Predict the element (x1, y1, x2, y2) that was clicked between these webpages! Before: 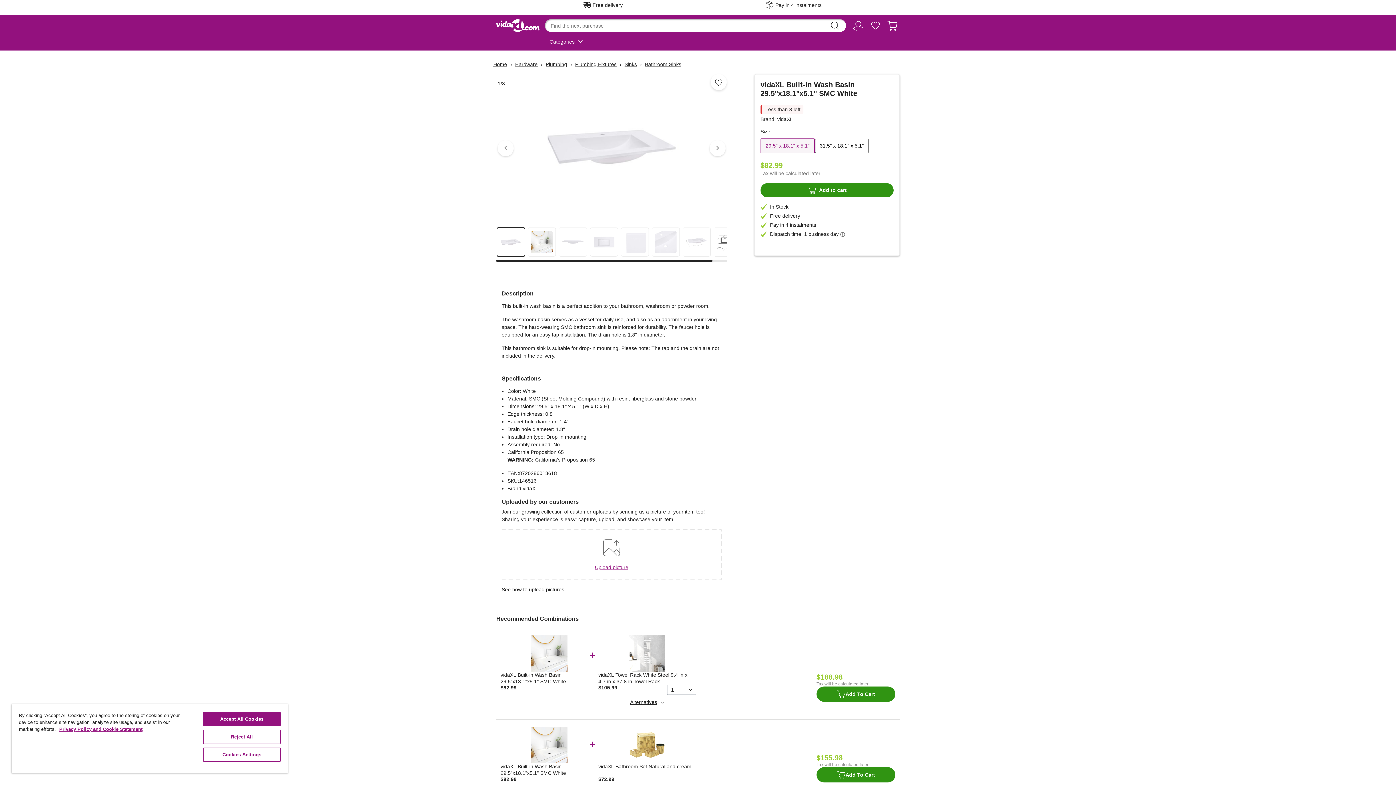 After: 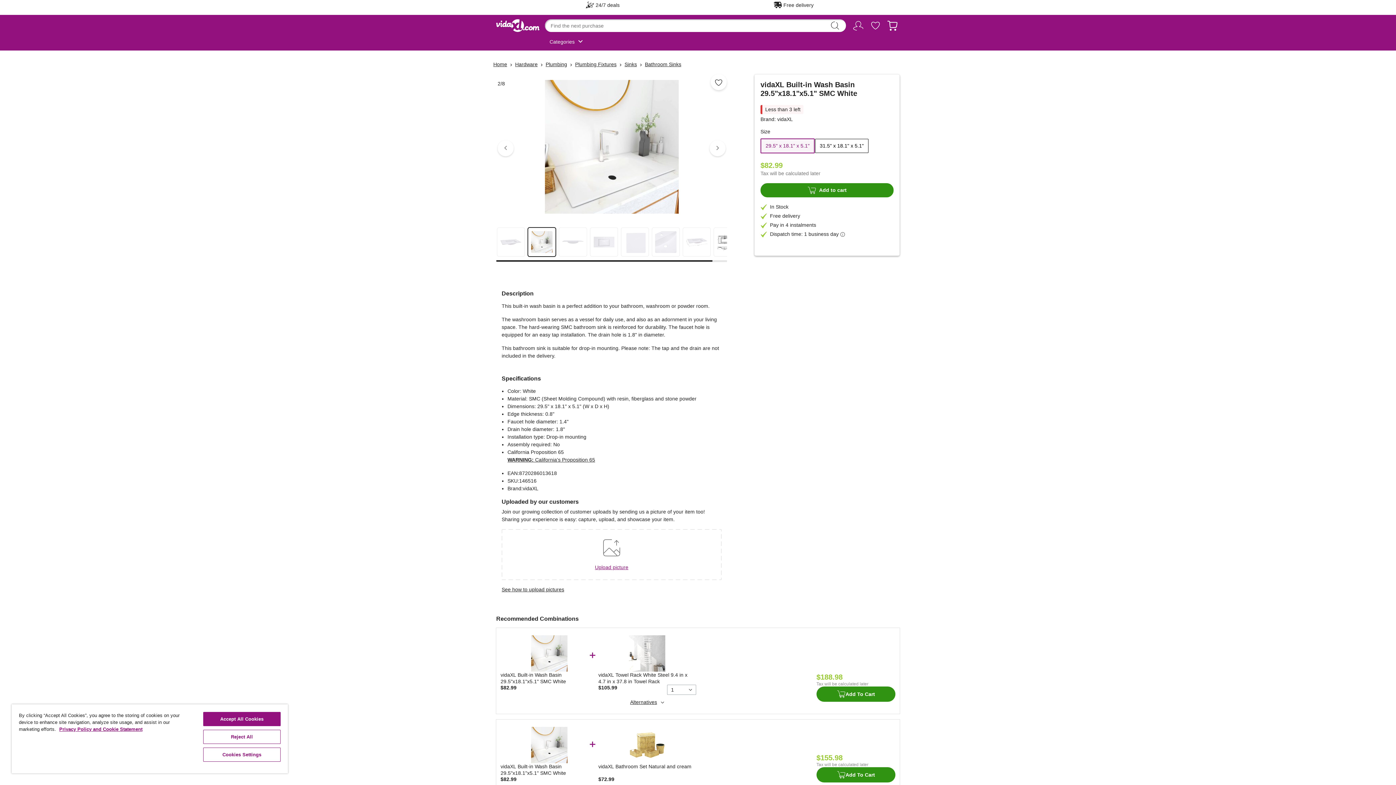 Action: bbox: (528, 227, 556, 256)